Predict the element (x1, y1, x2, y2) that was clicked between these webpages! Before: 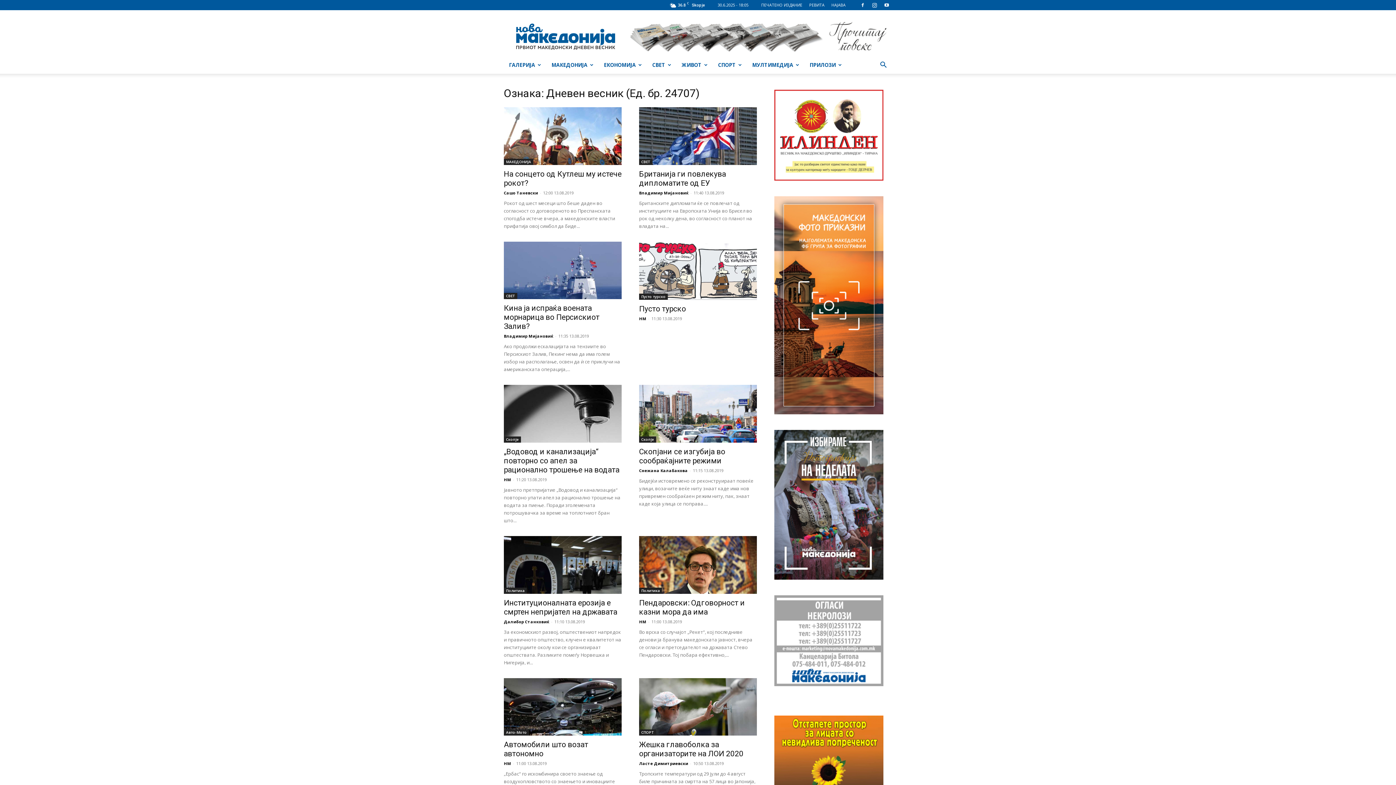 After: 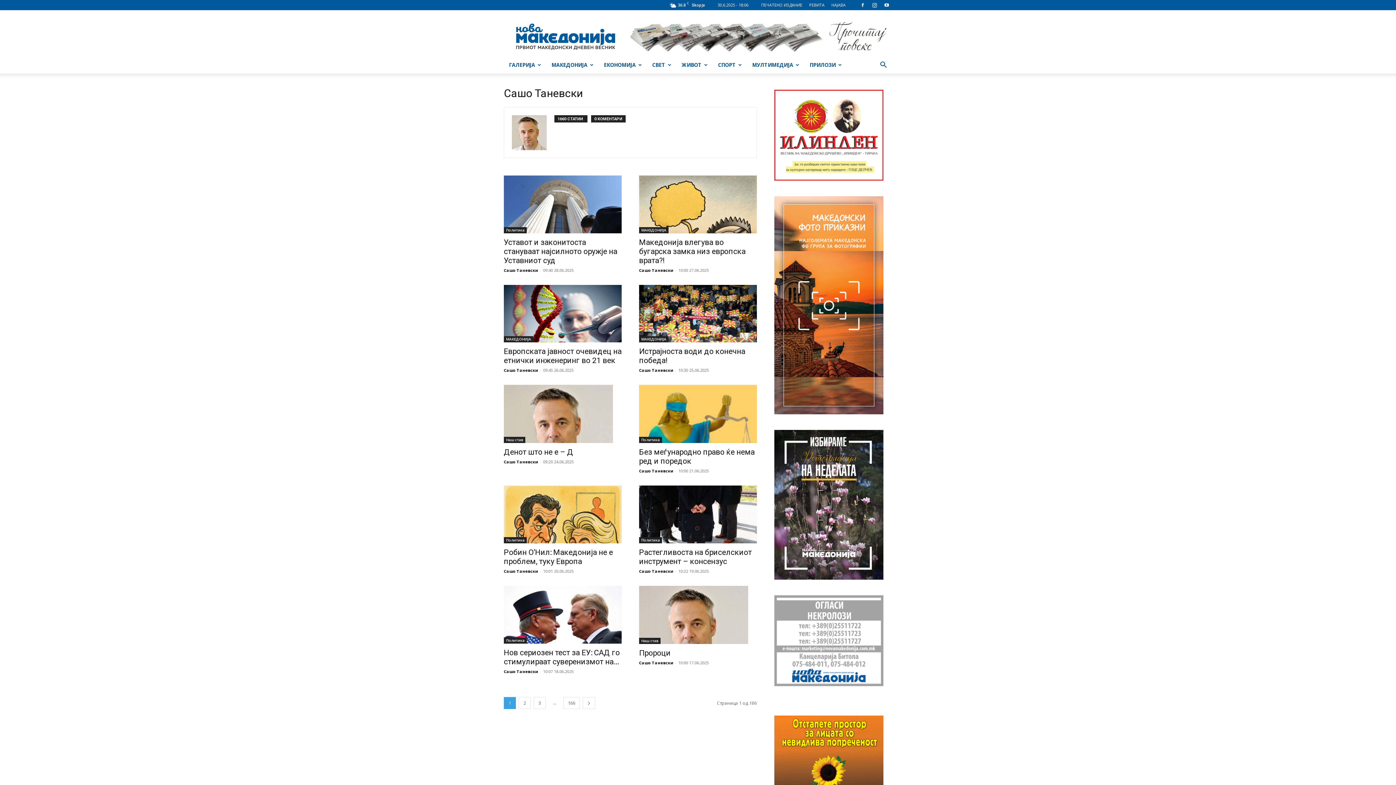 Action: bbox: (504, 190, 538, 195) label: Сашо Таневски